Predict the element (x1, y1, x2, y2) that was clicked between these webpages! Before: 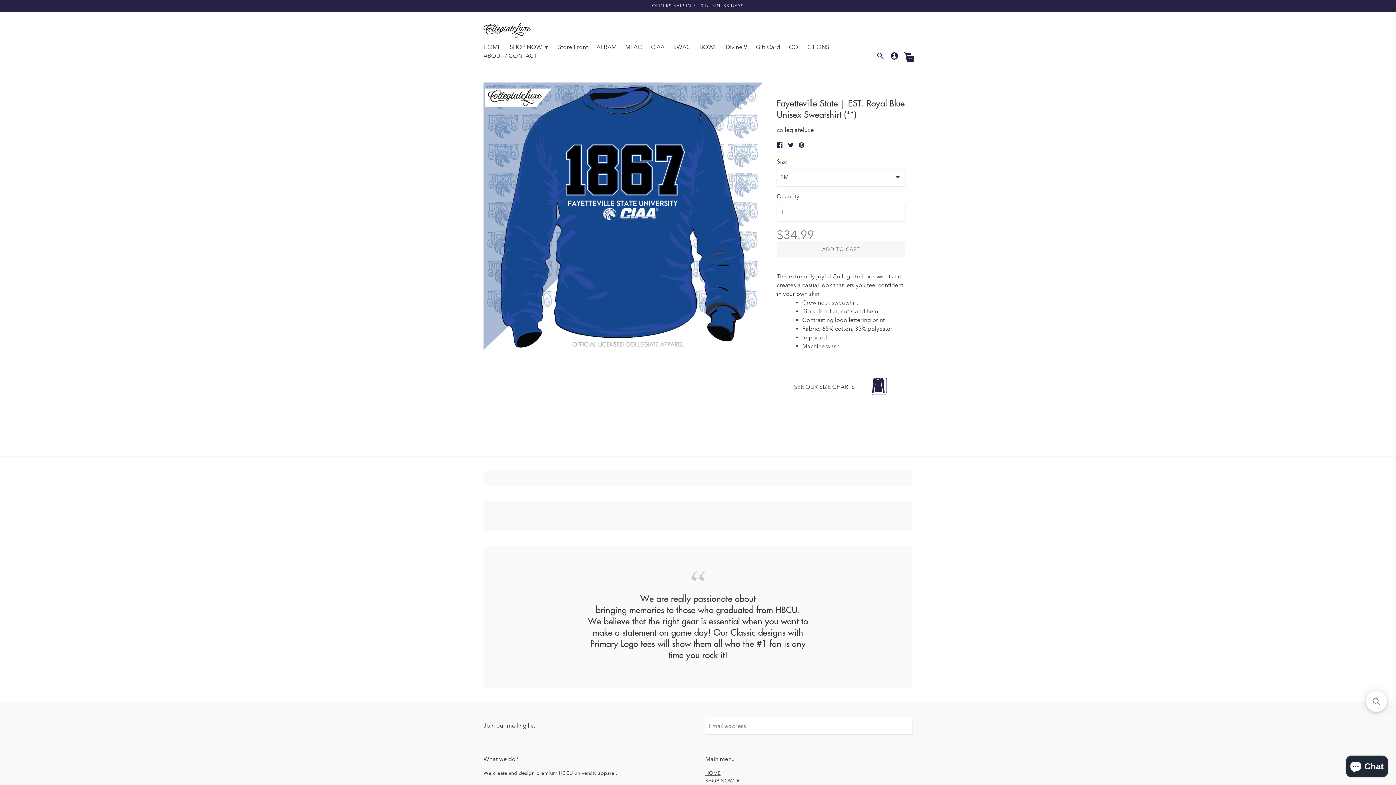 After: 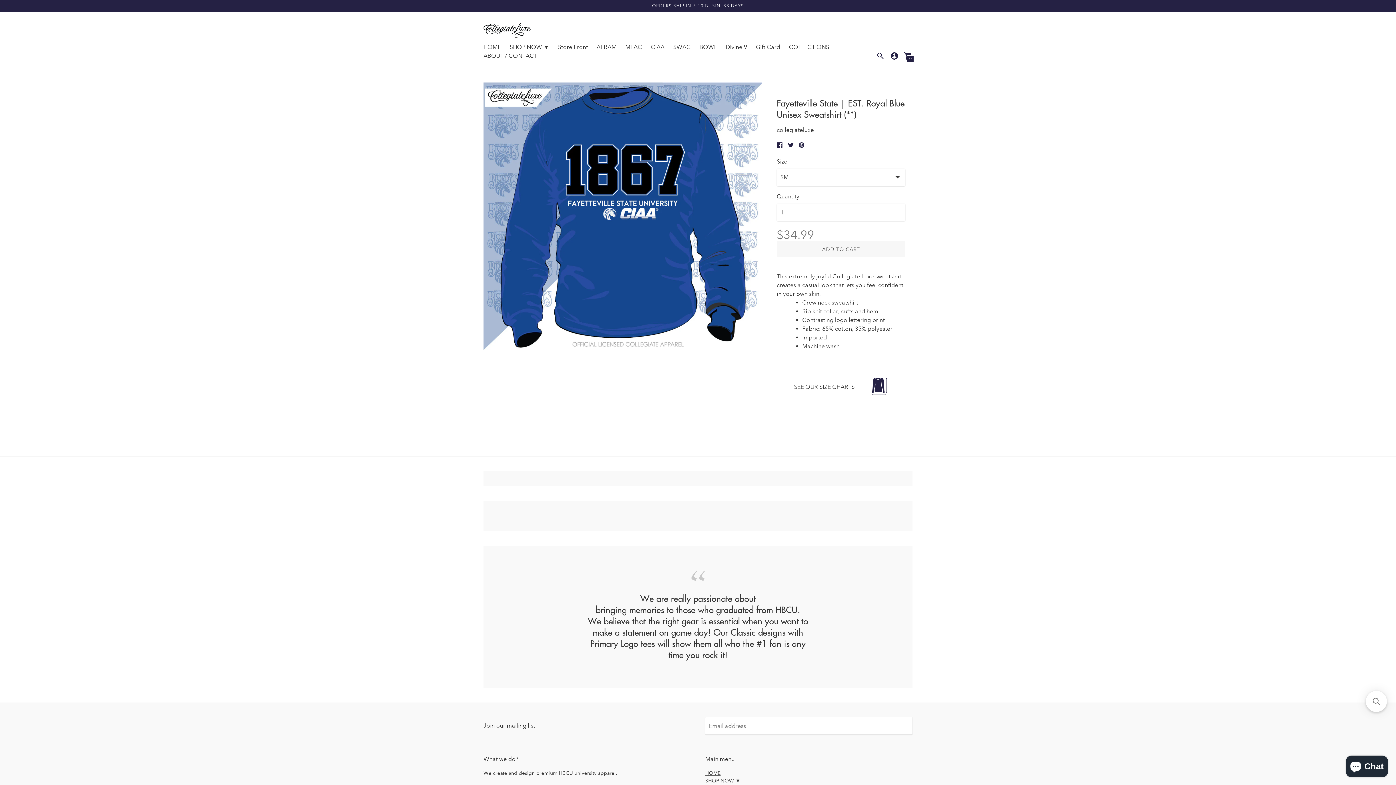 Action: label: Pin on Pinterest bbox: (798, 140, 804, 149)